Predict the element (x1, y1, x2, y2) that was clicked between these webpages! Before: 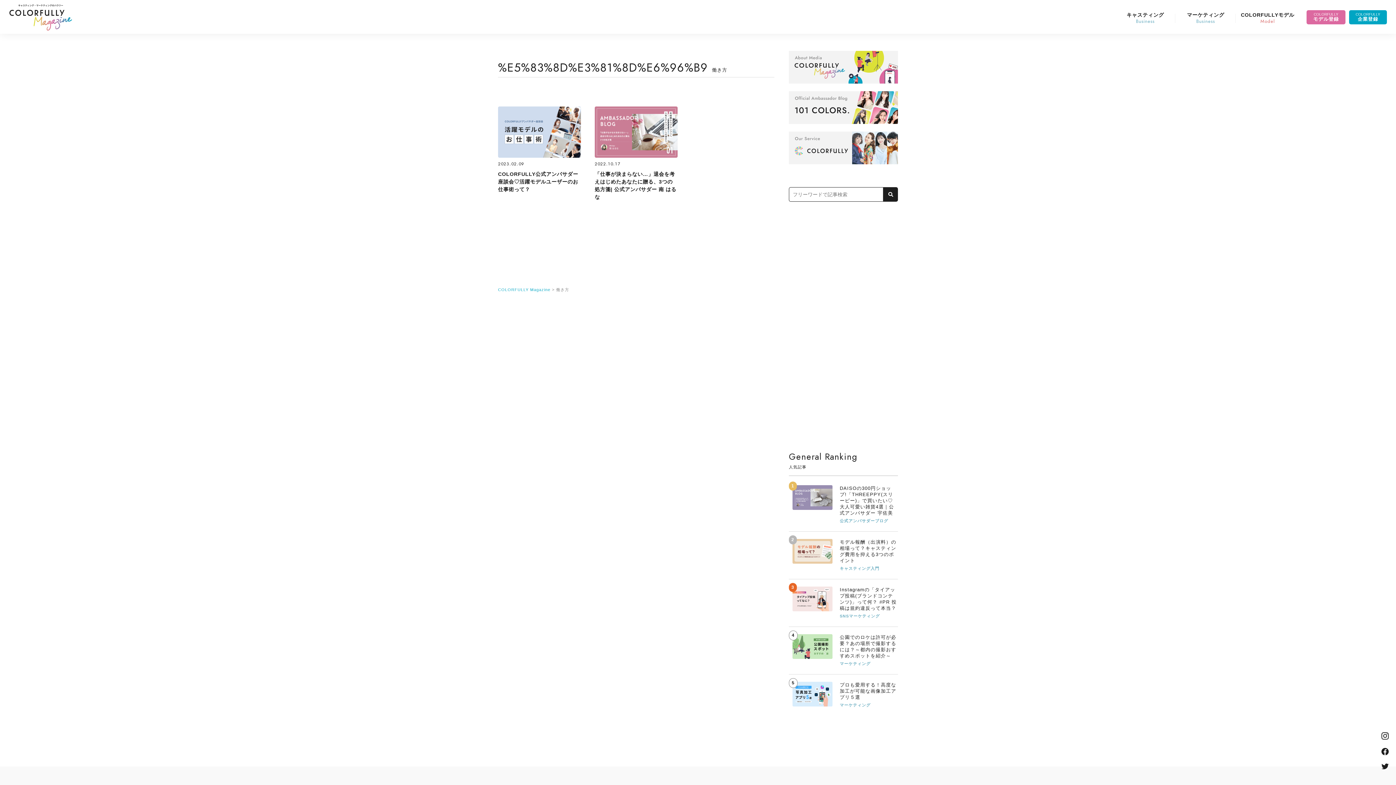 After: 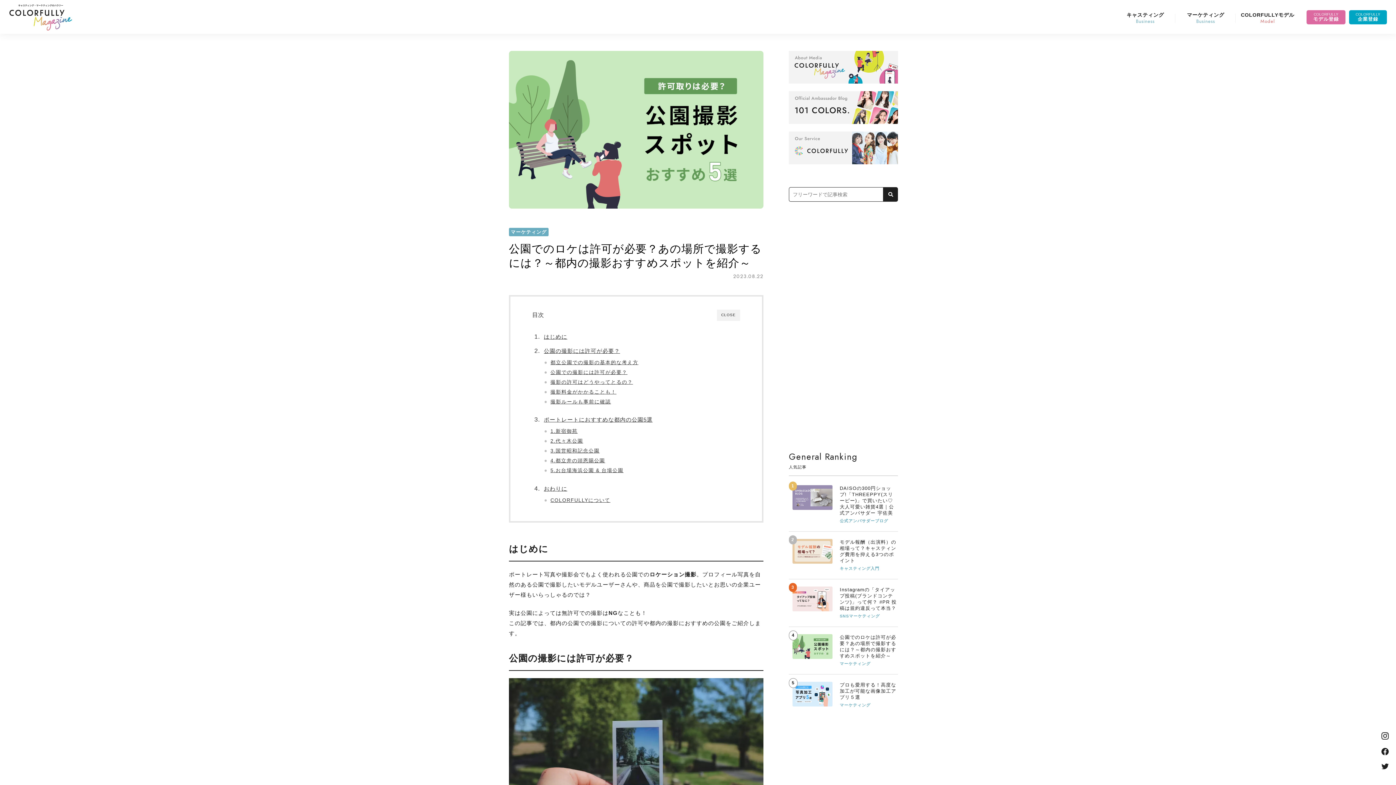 Action: bbox: (789, 627, 898, 674) label: 公園でのロケは許可が必要？あの場所で撮影するには？～都内の撮影おすすめスポットを紹介～

マーケティング